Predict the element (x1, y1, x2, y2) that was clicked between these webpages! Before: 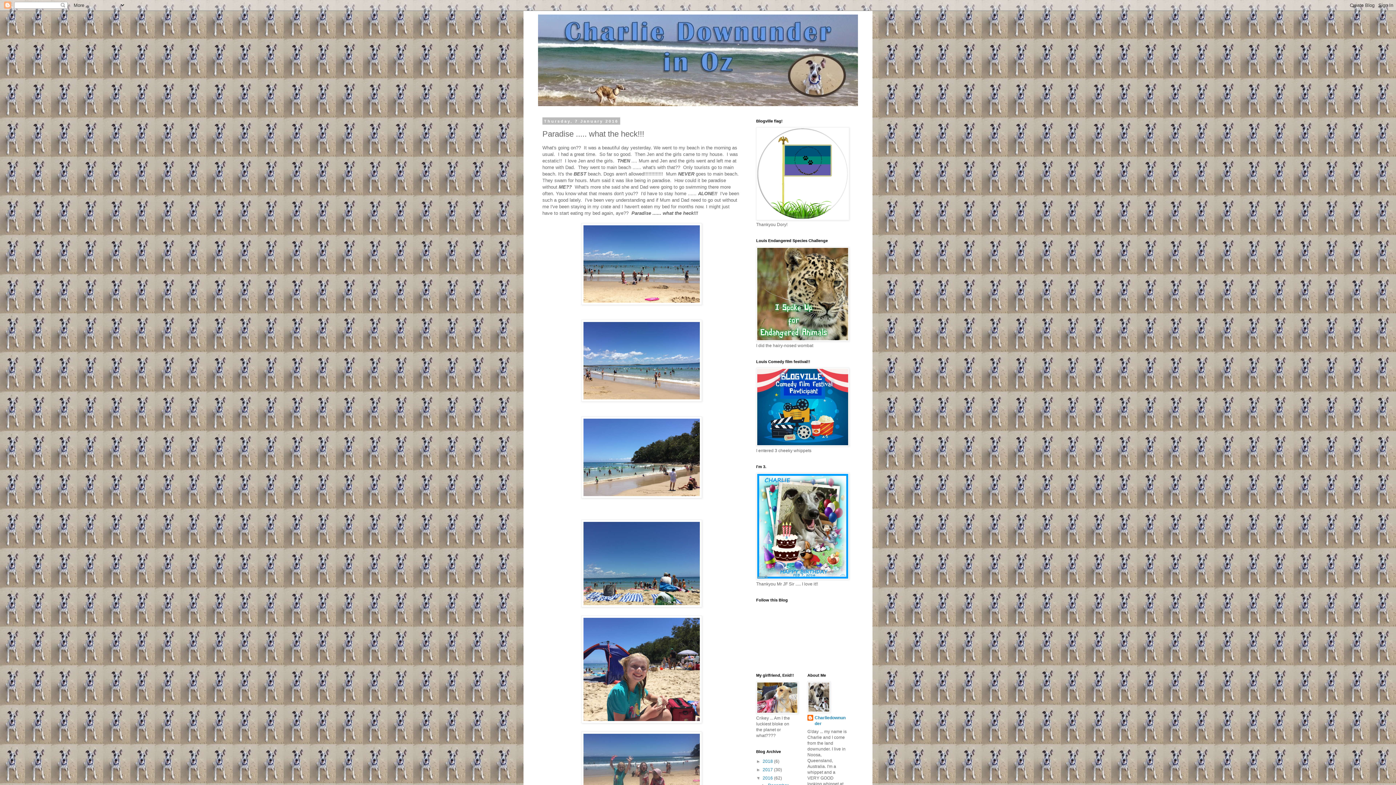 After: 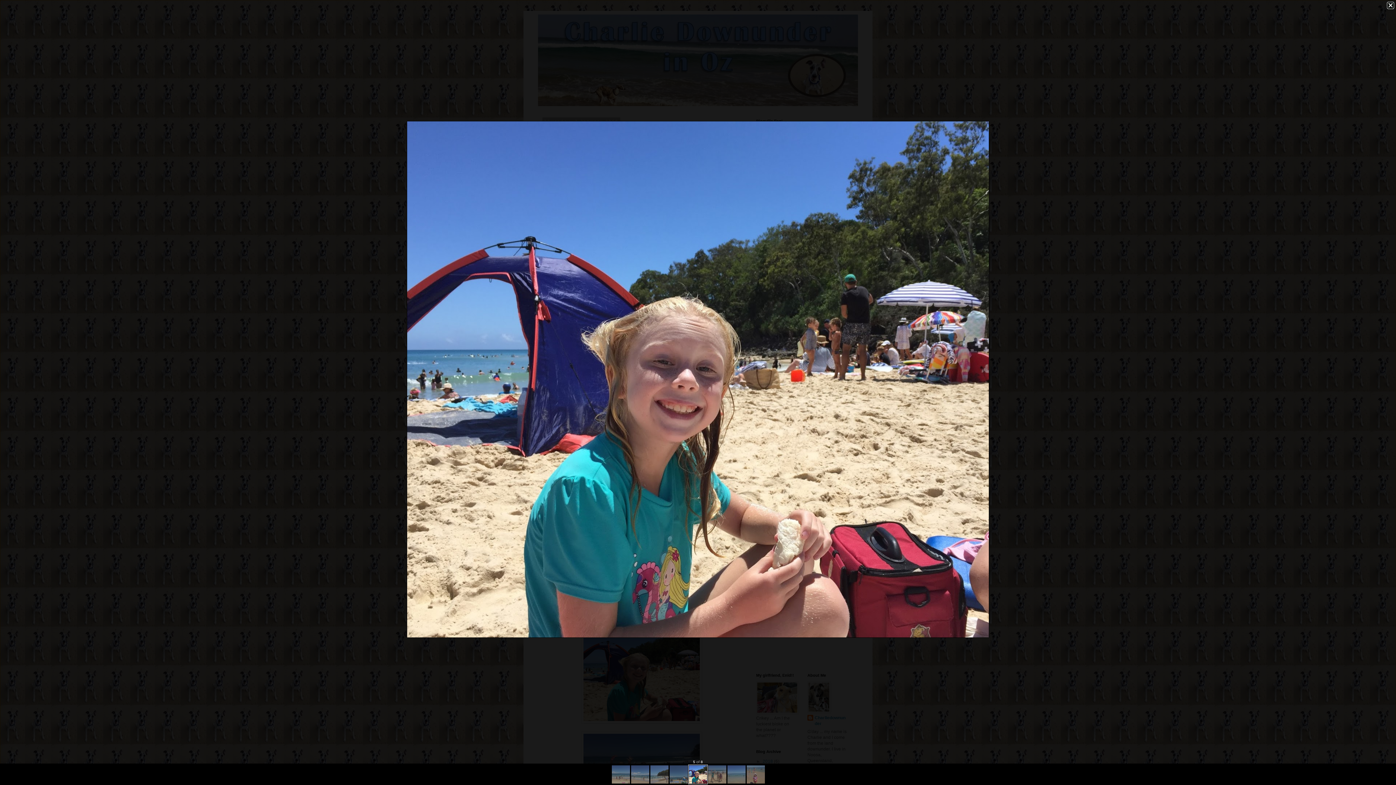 Action: bbox: (581, 719, 702, 724)